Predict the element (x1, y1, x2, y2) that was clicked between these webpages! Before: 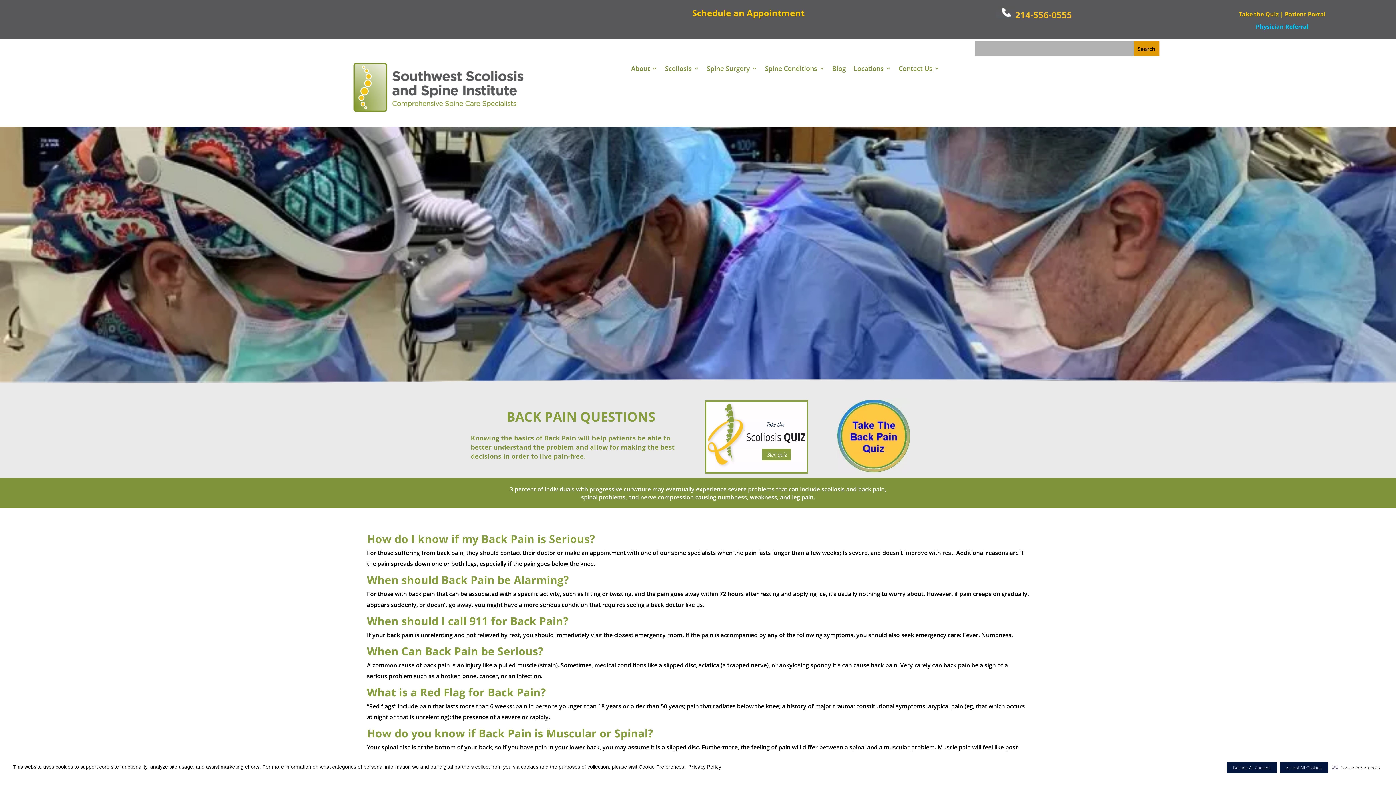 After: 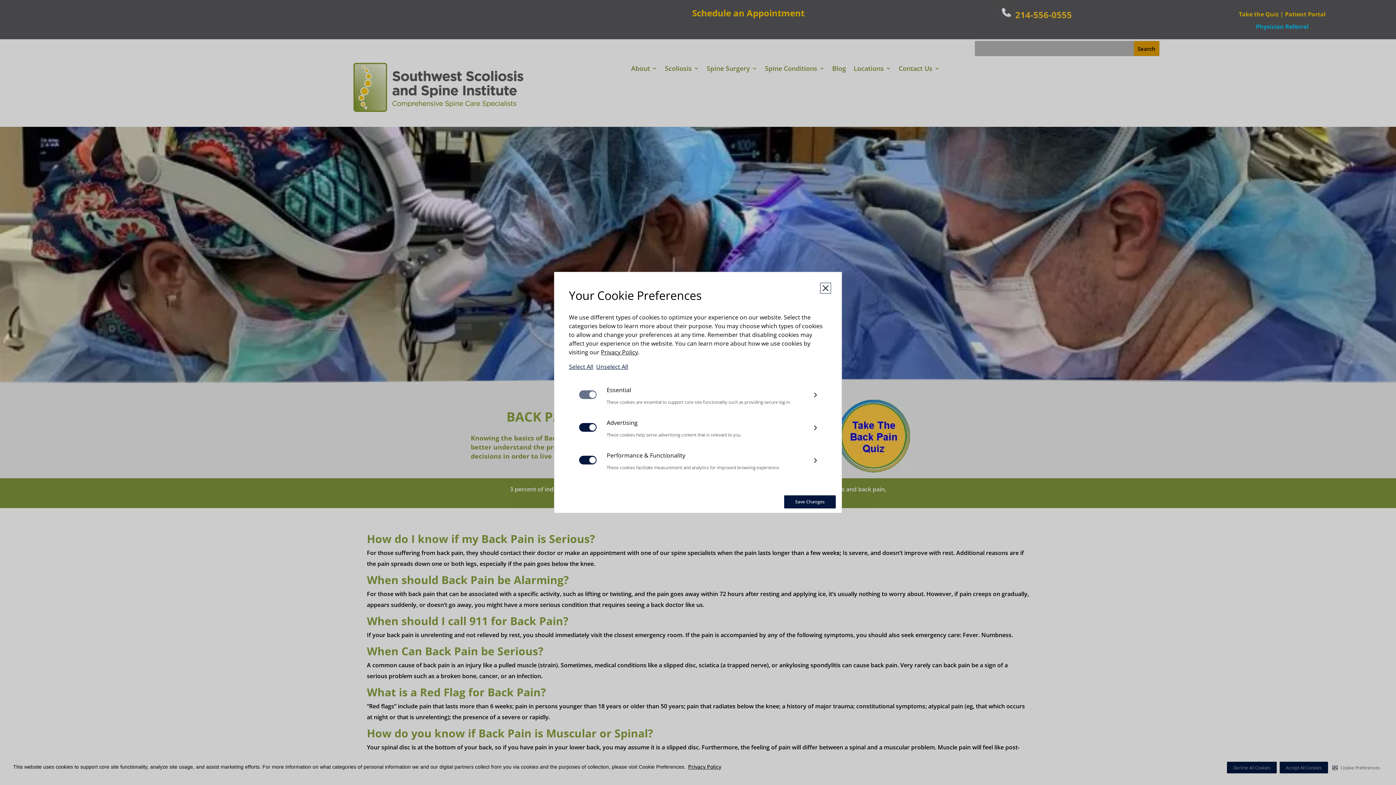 Action: label: Cookie Preferences bbox: (1331, 762, 1381, 773)